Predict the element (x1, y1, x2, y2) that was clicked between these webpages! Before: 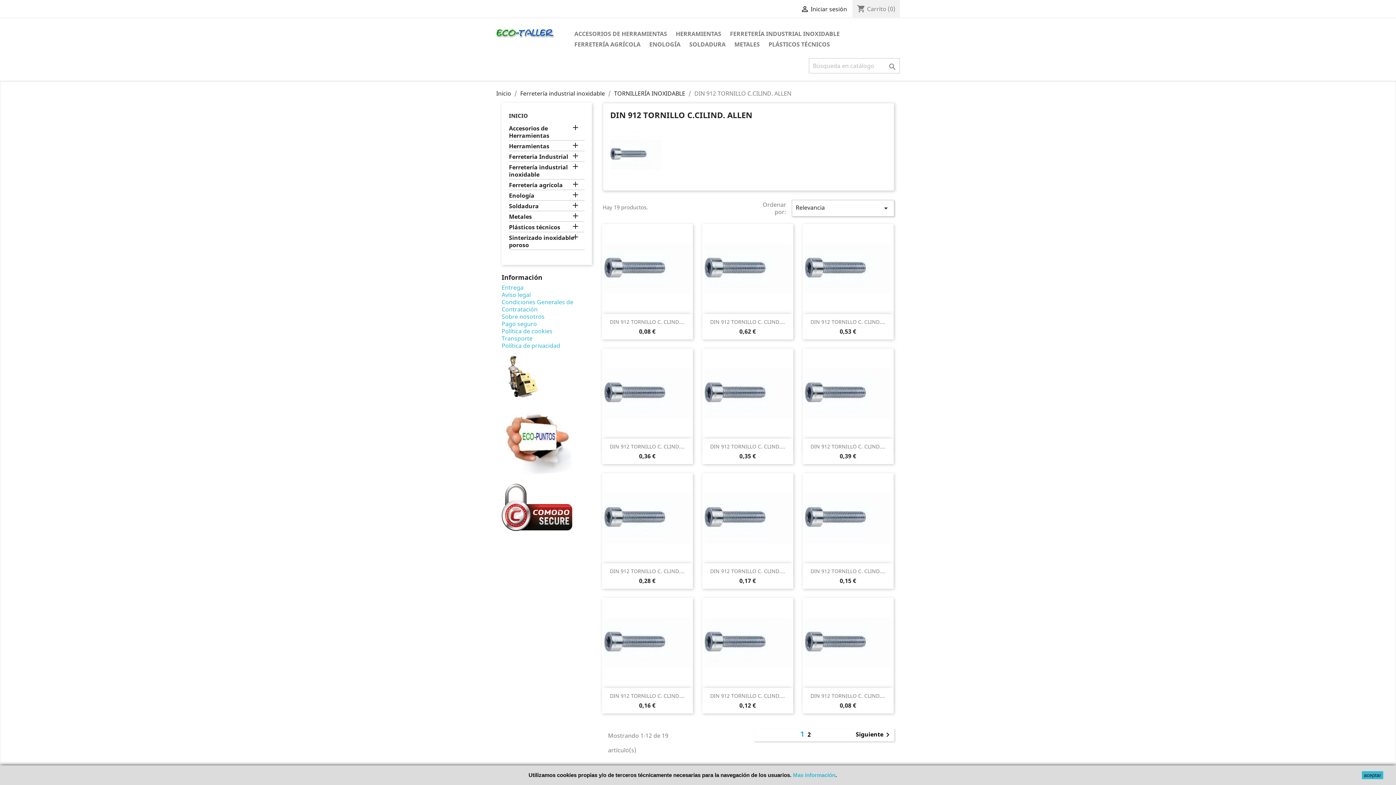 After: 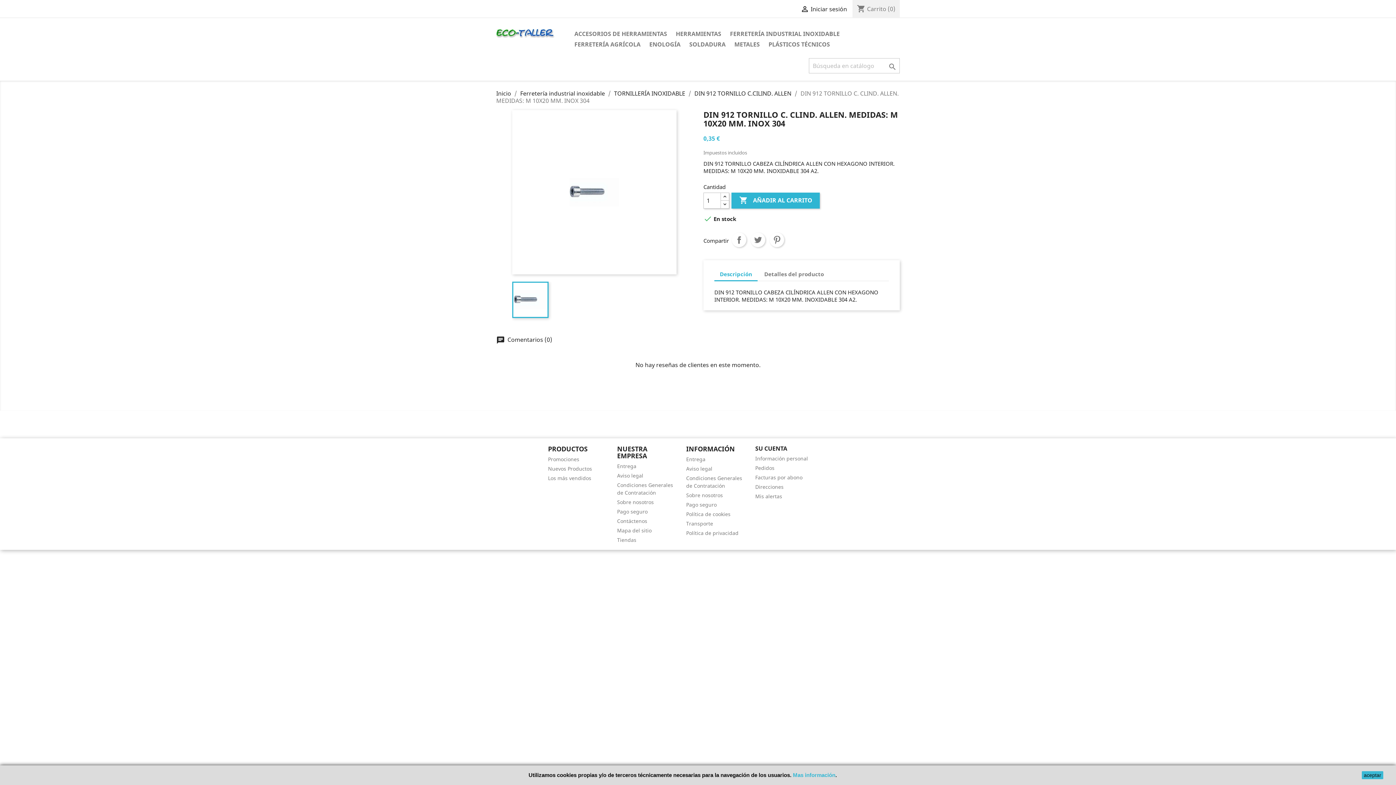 Action: bbox: (702, 348, 793, 438)